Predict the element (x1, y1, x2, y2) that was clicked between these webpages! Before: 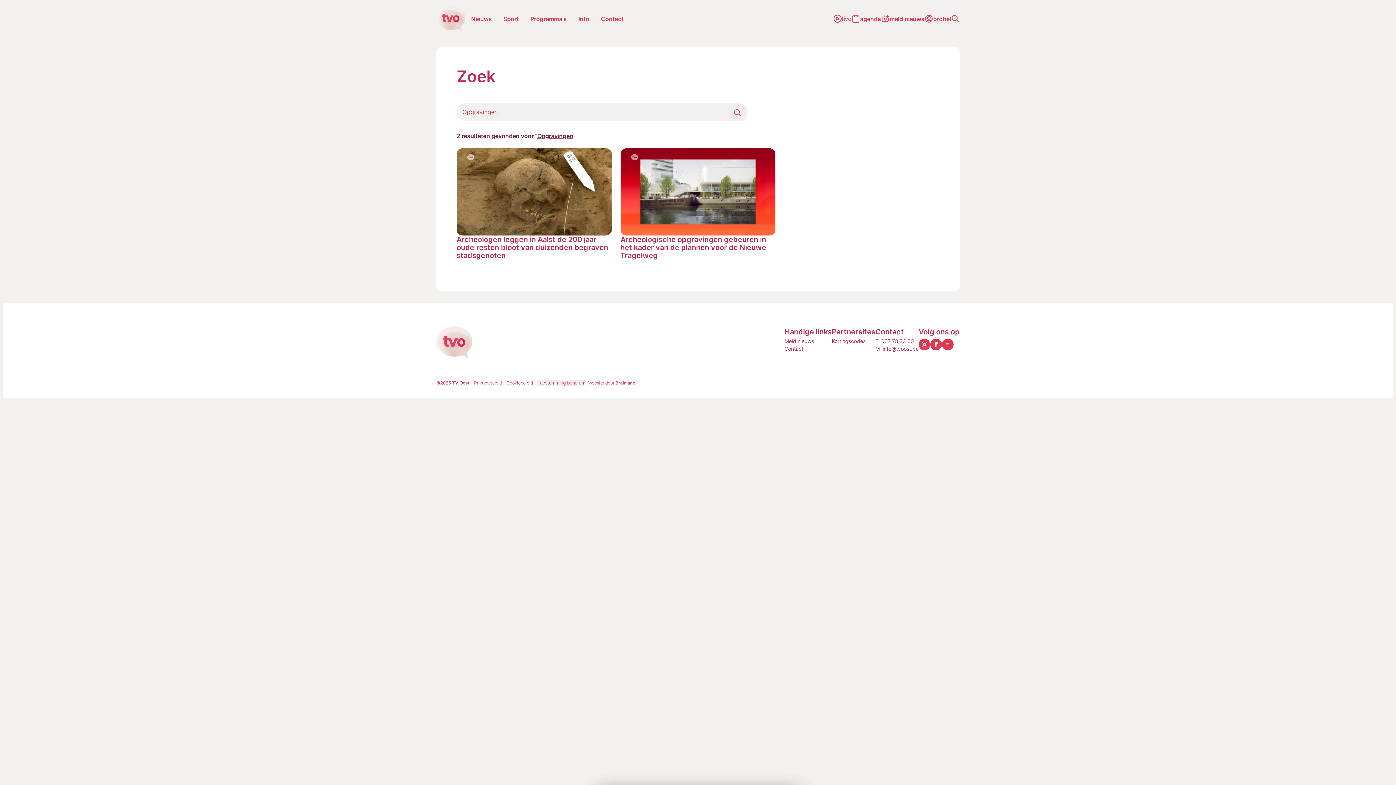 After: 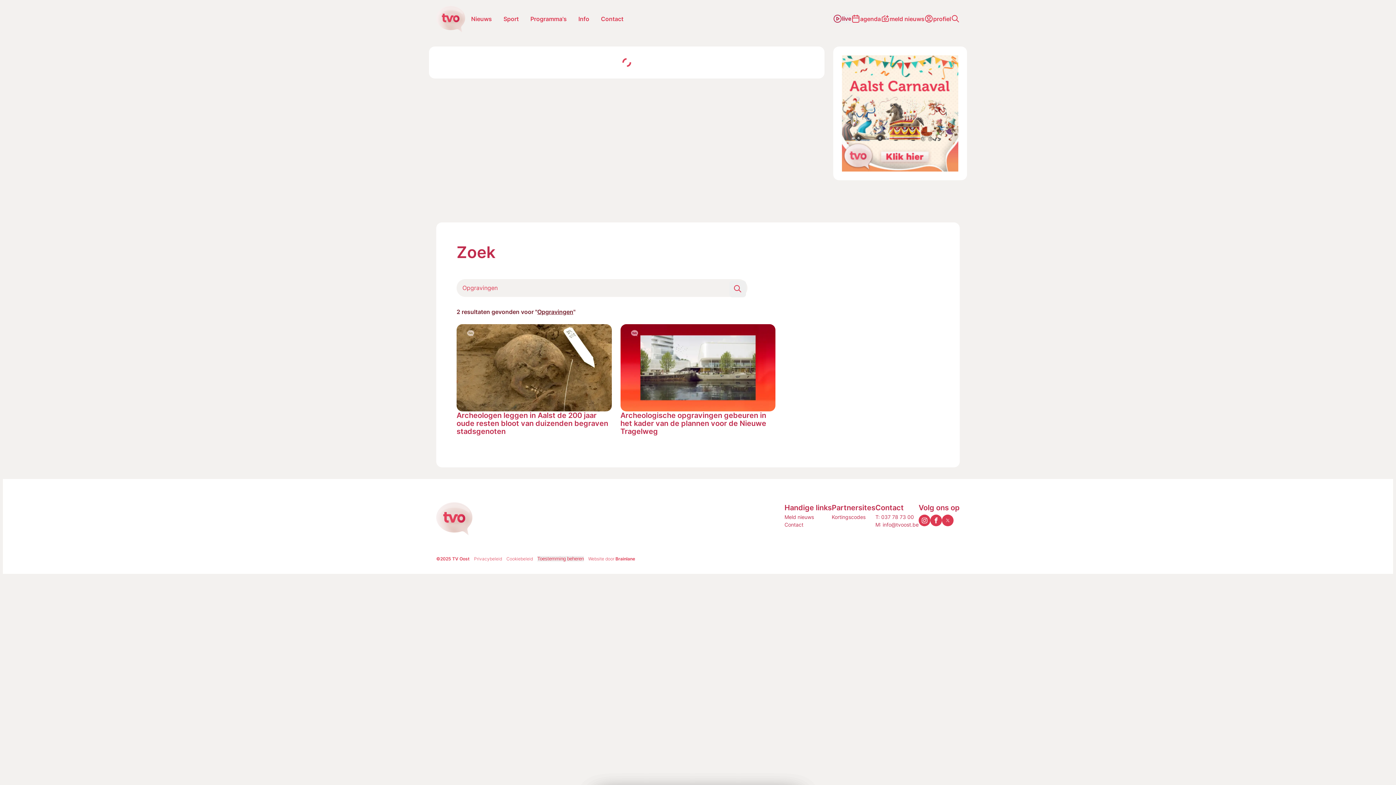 Action: bbox: (833, 14, 851, 23) label: live